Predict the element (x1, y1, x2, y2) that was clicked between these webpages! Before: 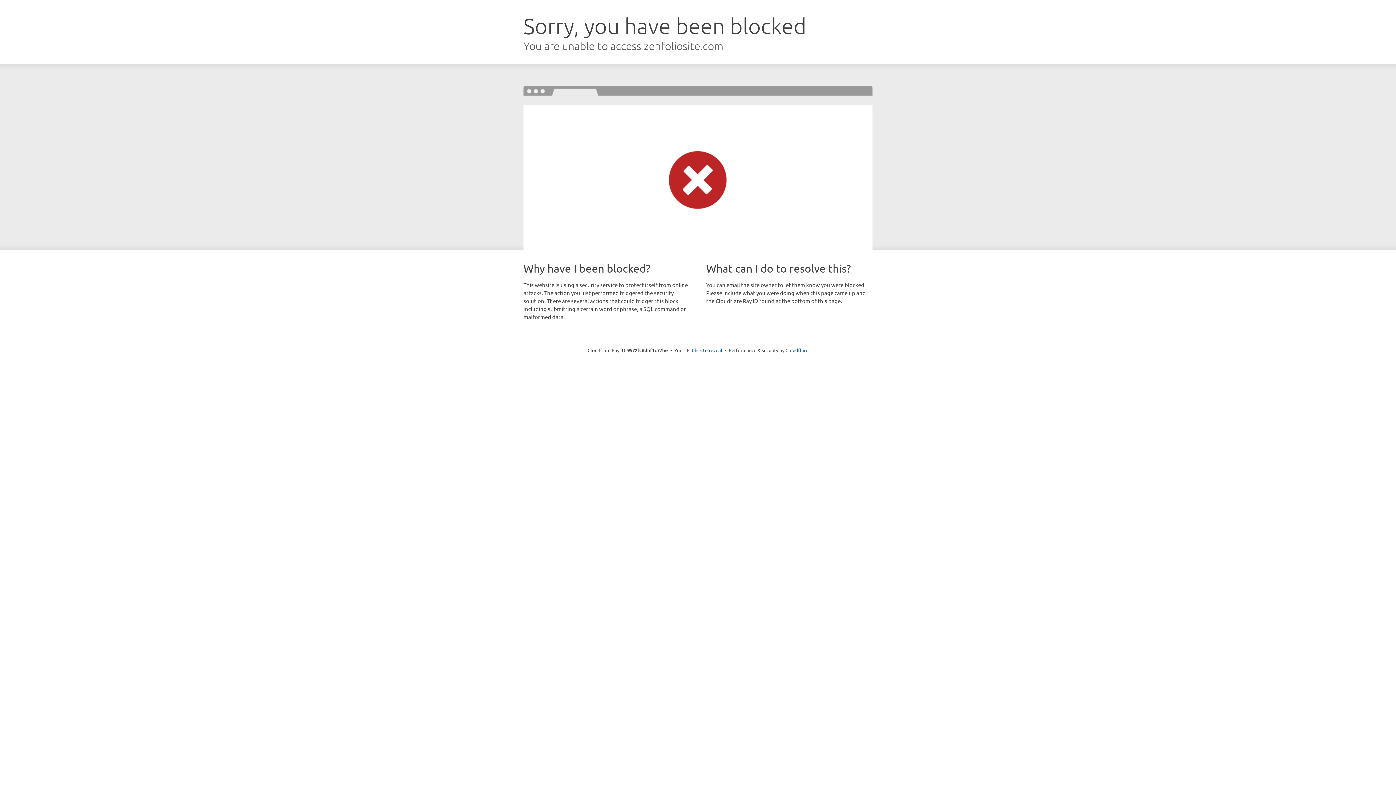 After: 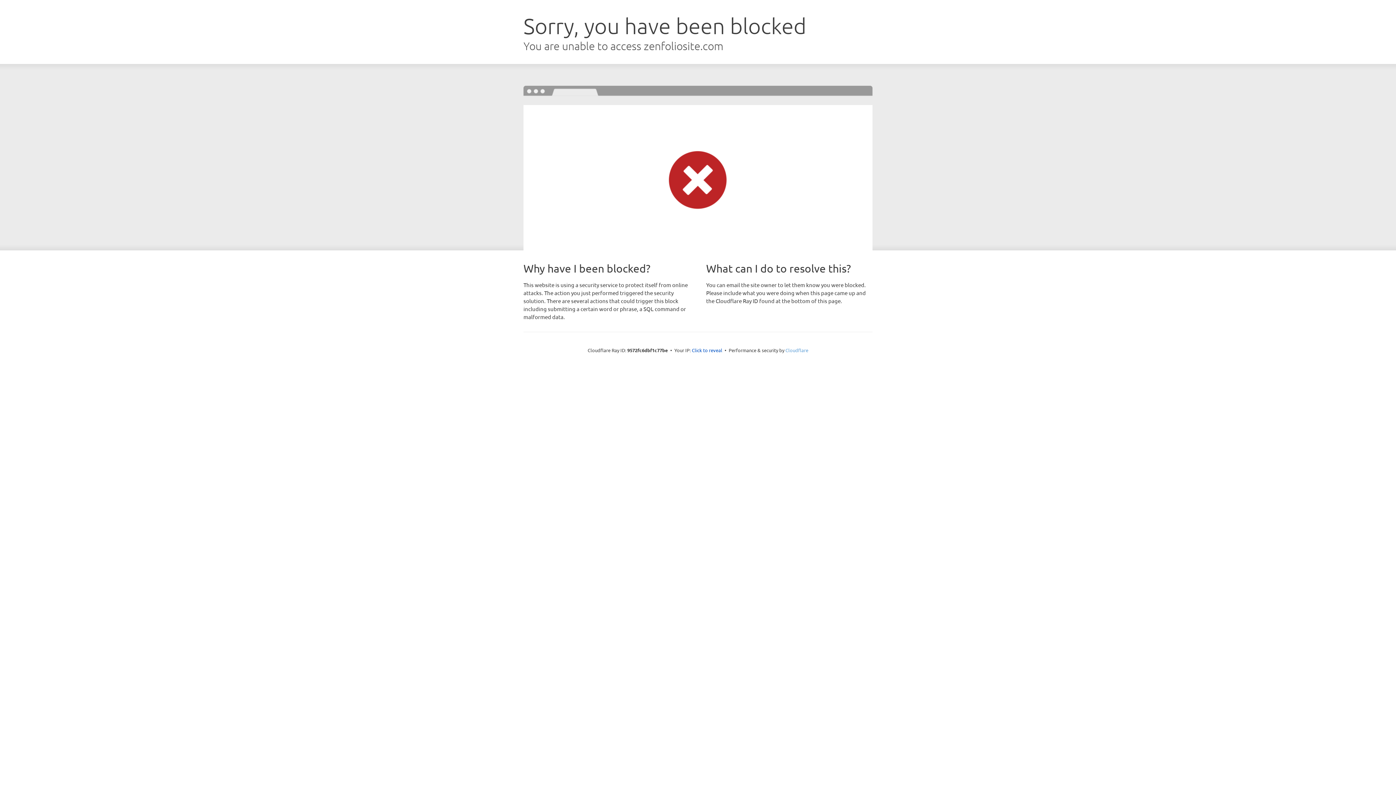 Action: bbox: (785, 347, 808, 353) label: Cloudflare